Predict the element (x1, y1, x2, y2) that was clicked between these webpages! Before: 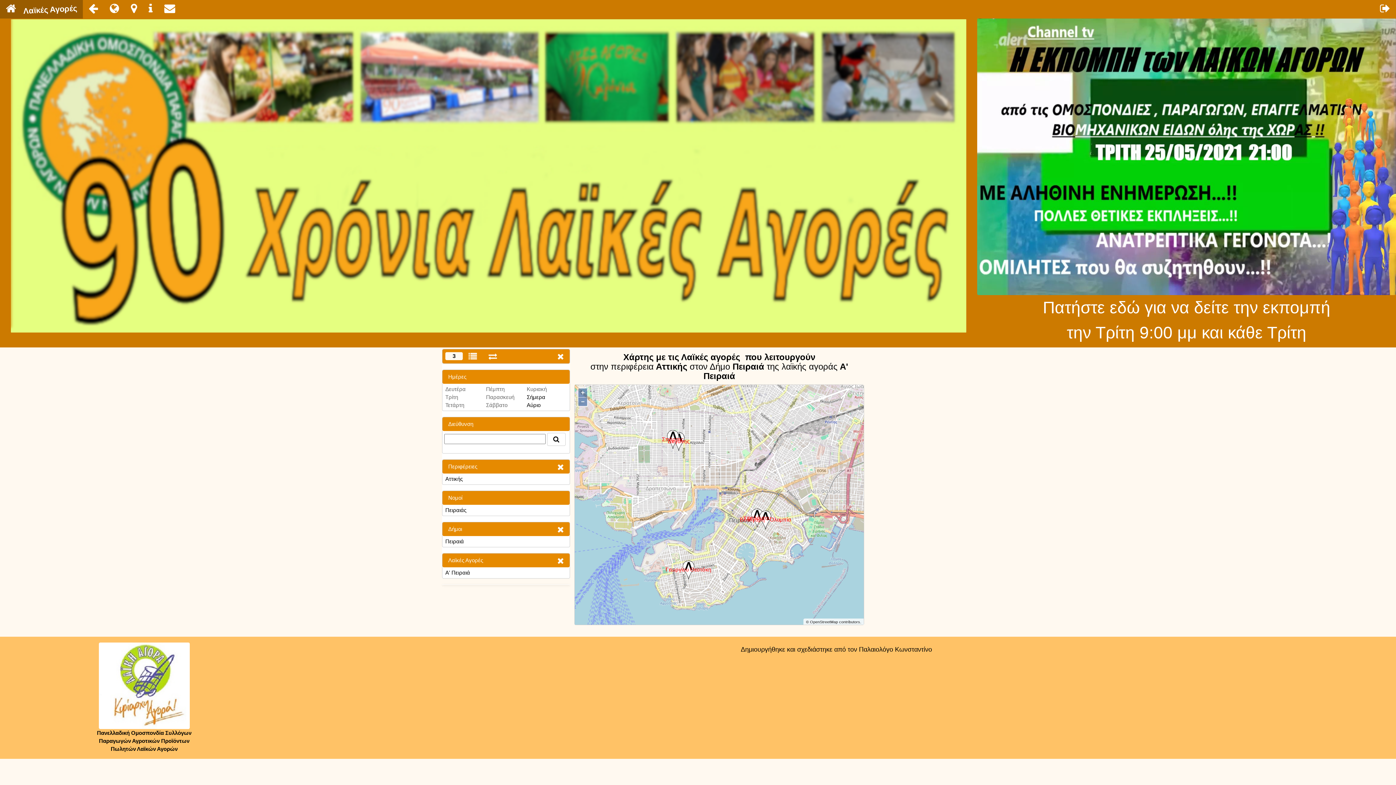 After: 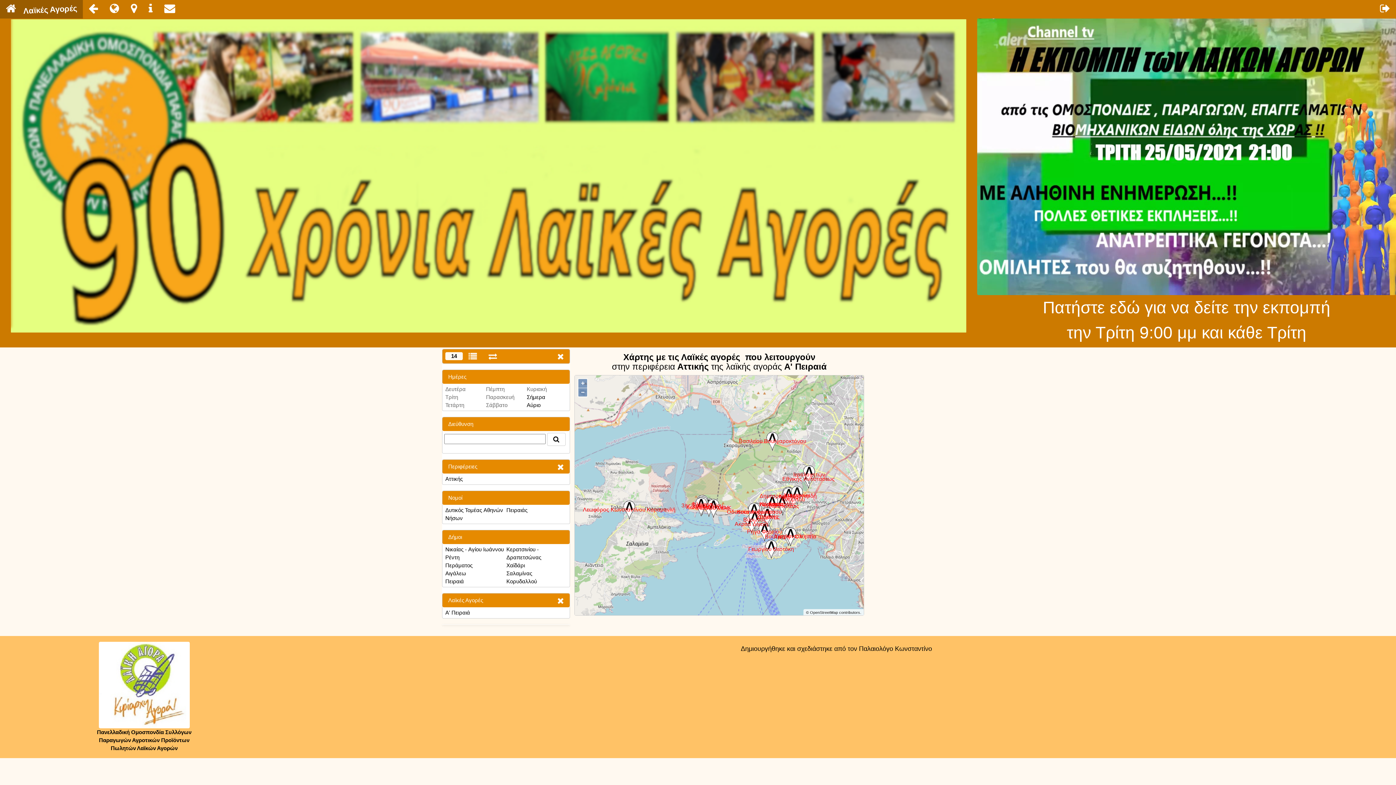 Action: bbox: (557, 525, 563, 533)